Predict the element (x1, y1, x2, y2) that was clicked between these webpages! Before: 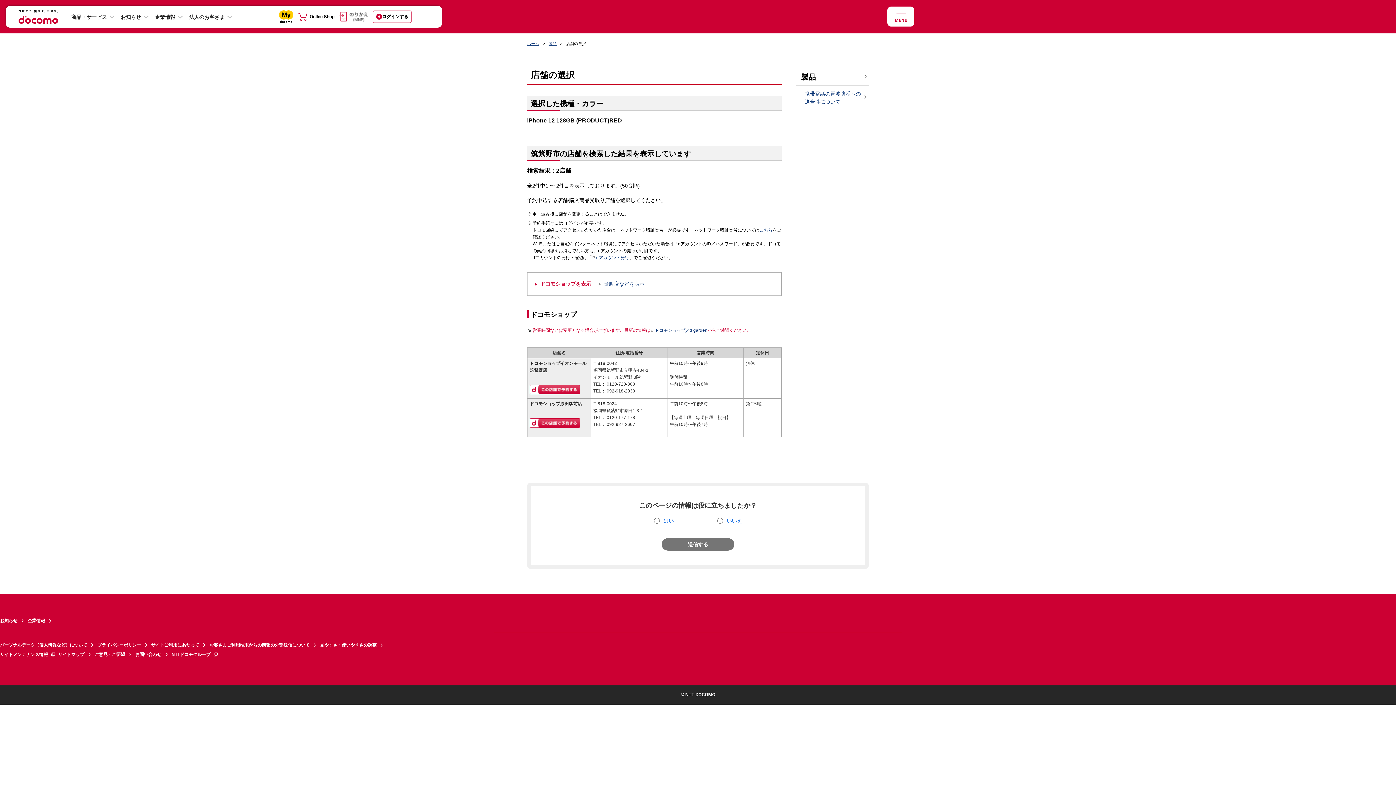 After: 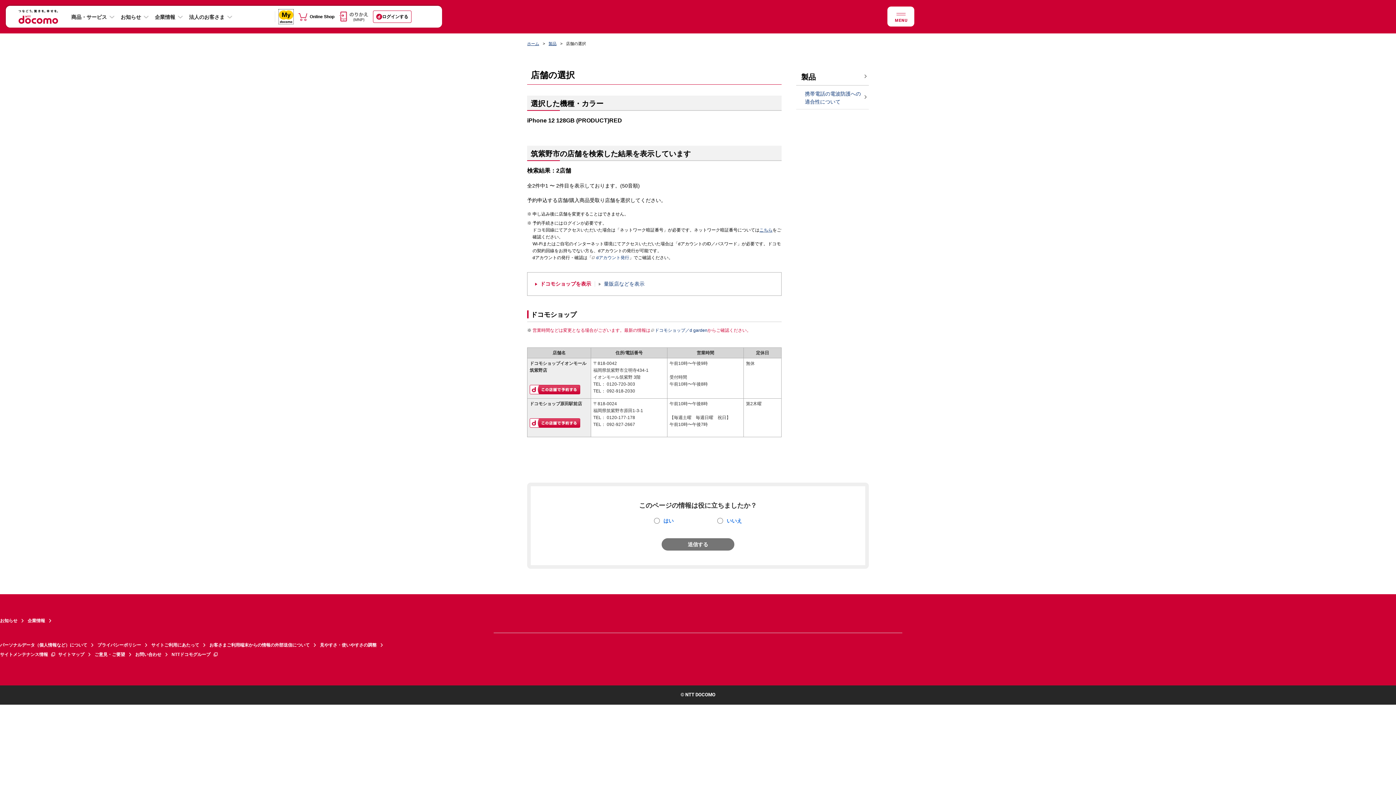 Action: bbox: (278, 10, 293, 16)